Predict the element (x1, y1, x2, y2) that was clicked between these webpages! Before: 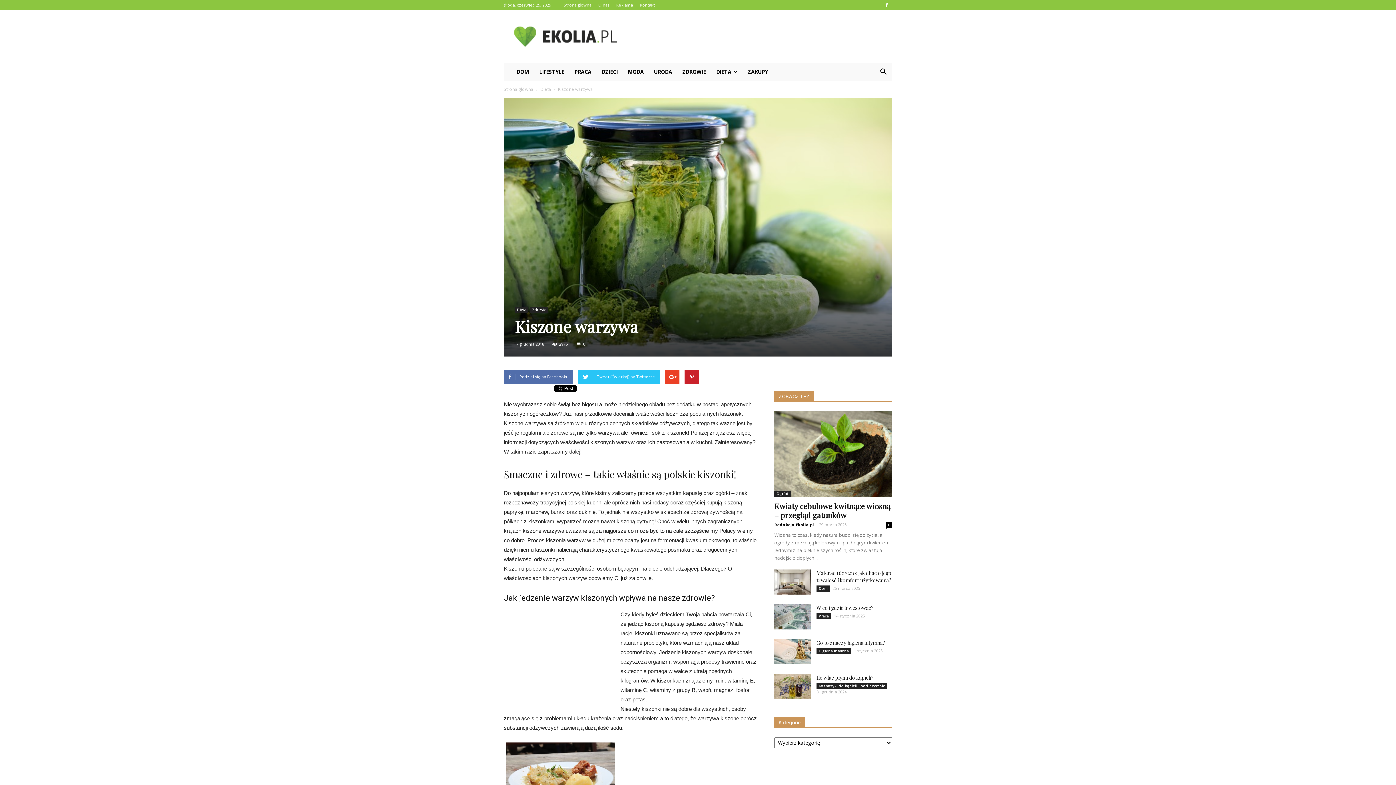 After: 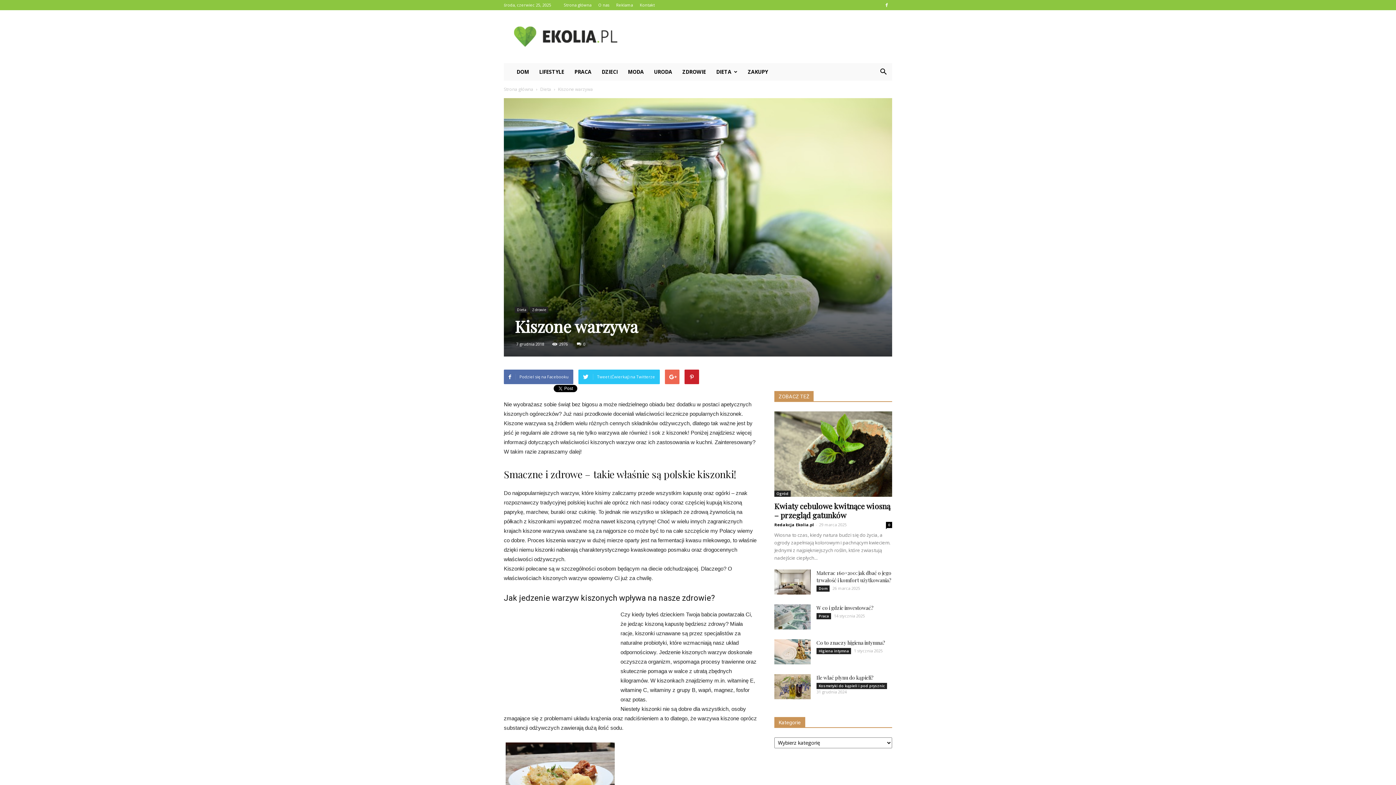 Action: bbox: (665, 369, 679, 384)